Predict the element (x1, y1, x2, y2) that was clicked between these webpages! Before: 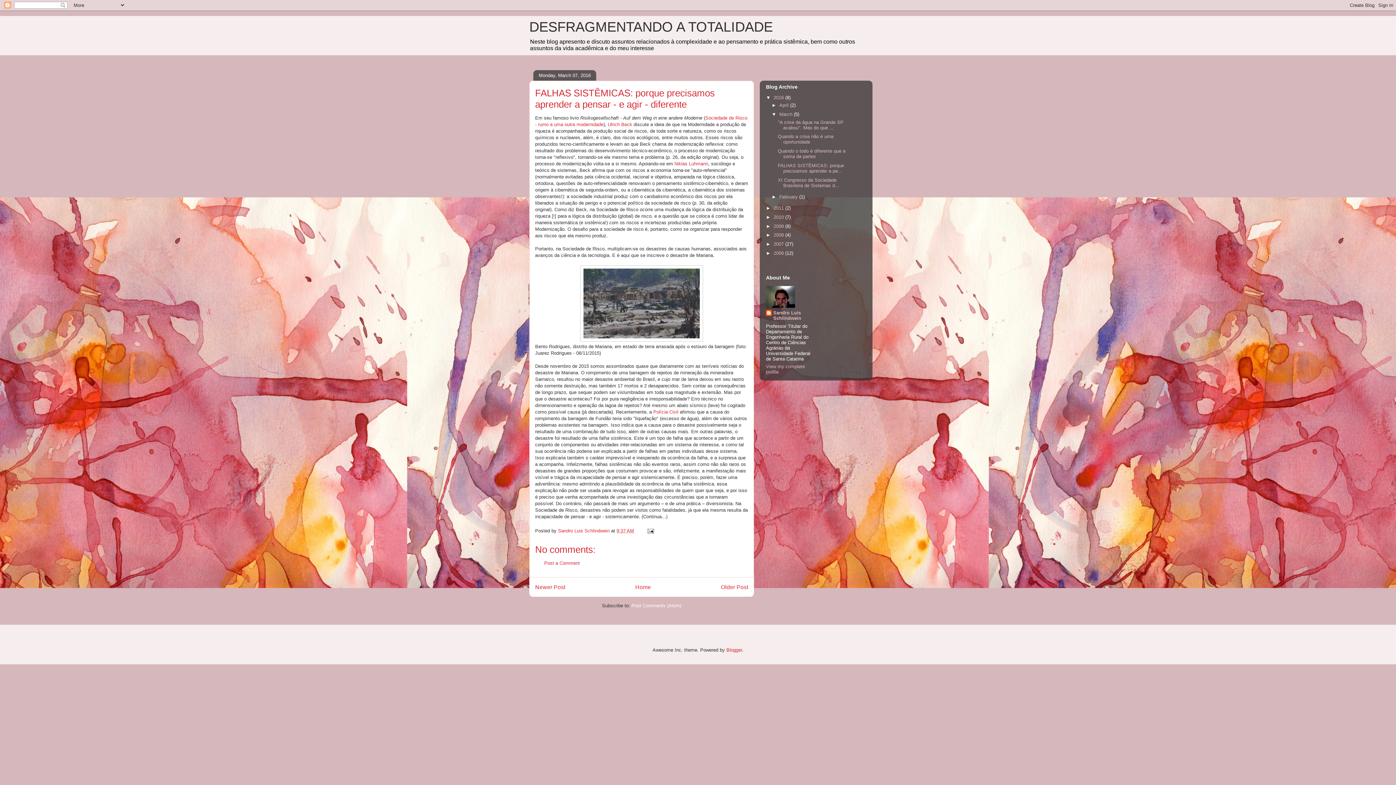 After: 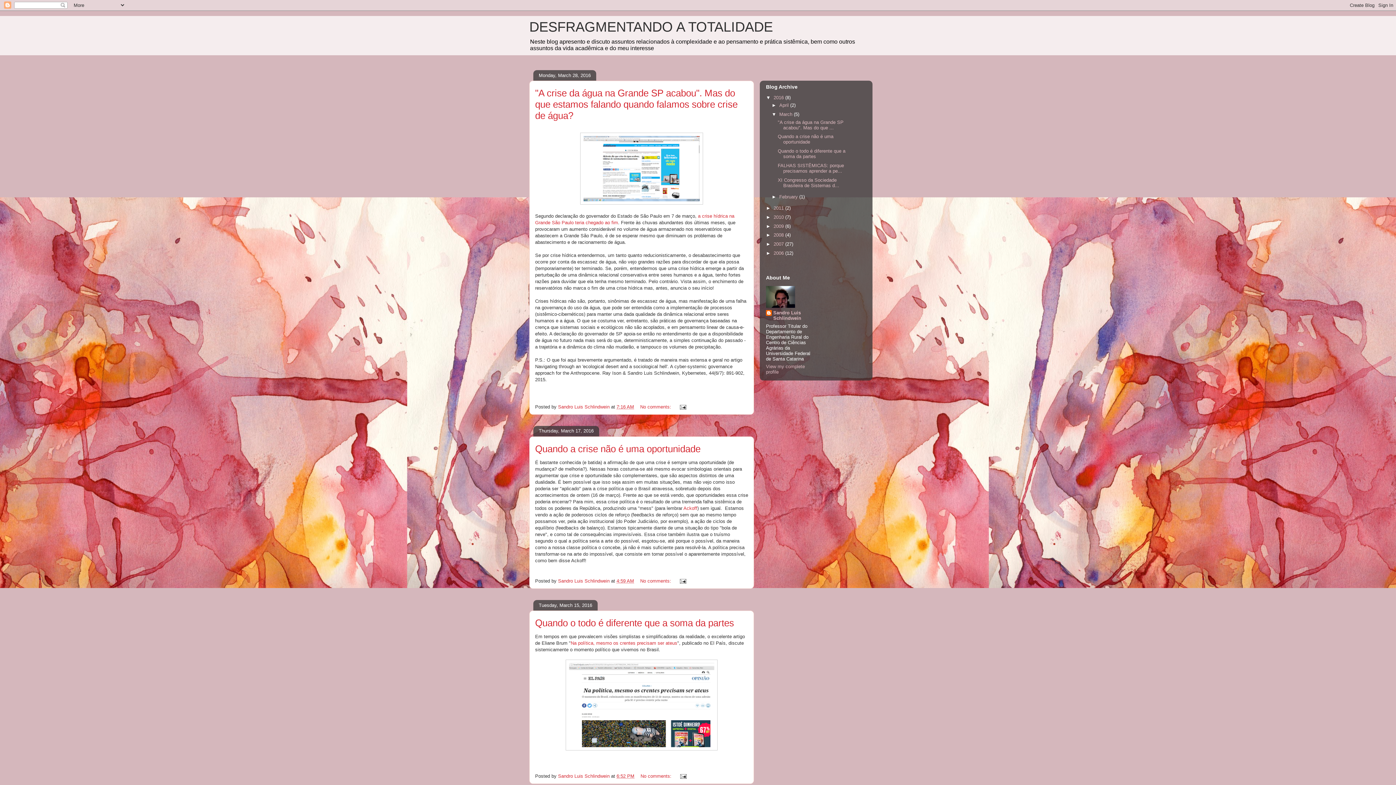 Action: label: March  bbox: (779, 111, 794, 117)